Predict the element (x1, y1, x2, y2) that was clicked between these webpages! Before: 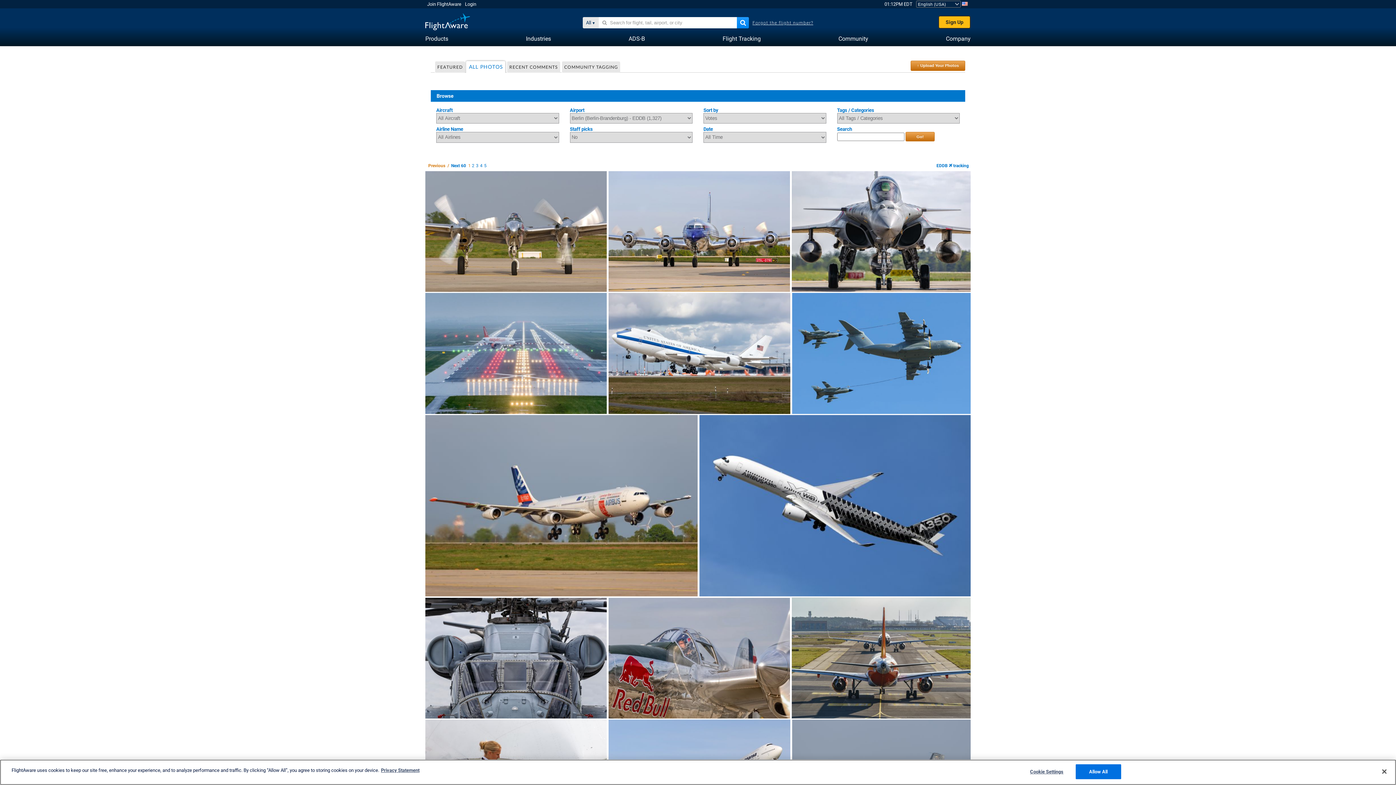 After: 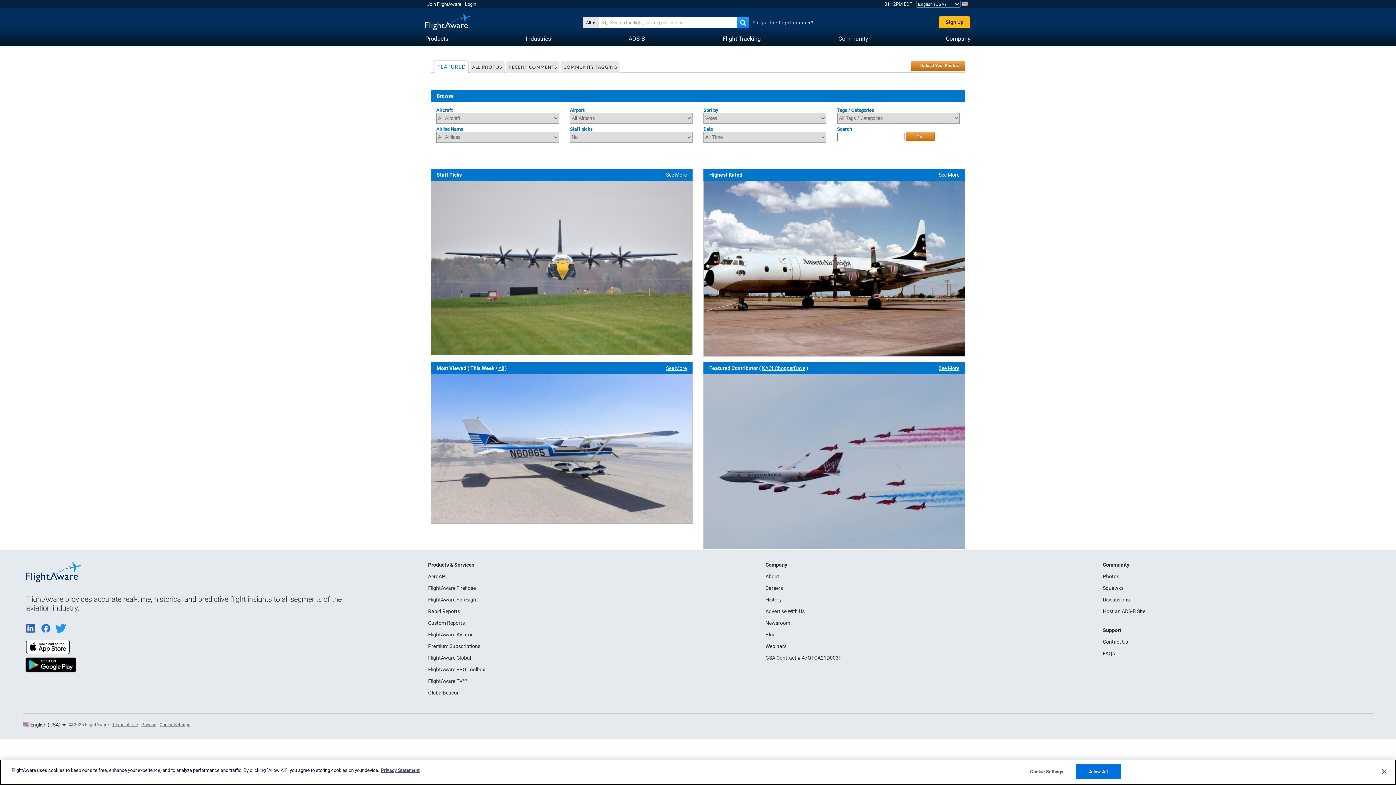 Action: label: FEATURED bbox: (434, 61, 465, 73)